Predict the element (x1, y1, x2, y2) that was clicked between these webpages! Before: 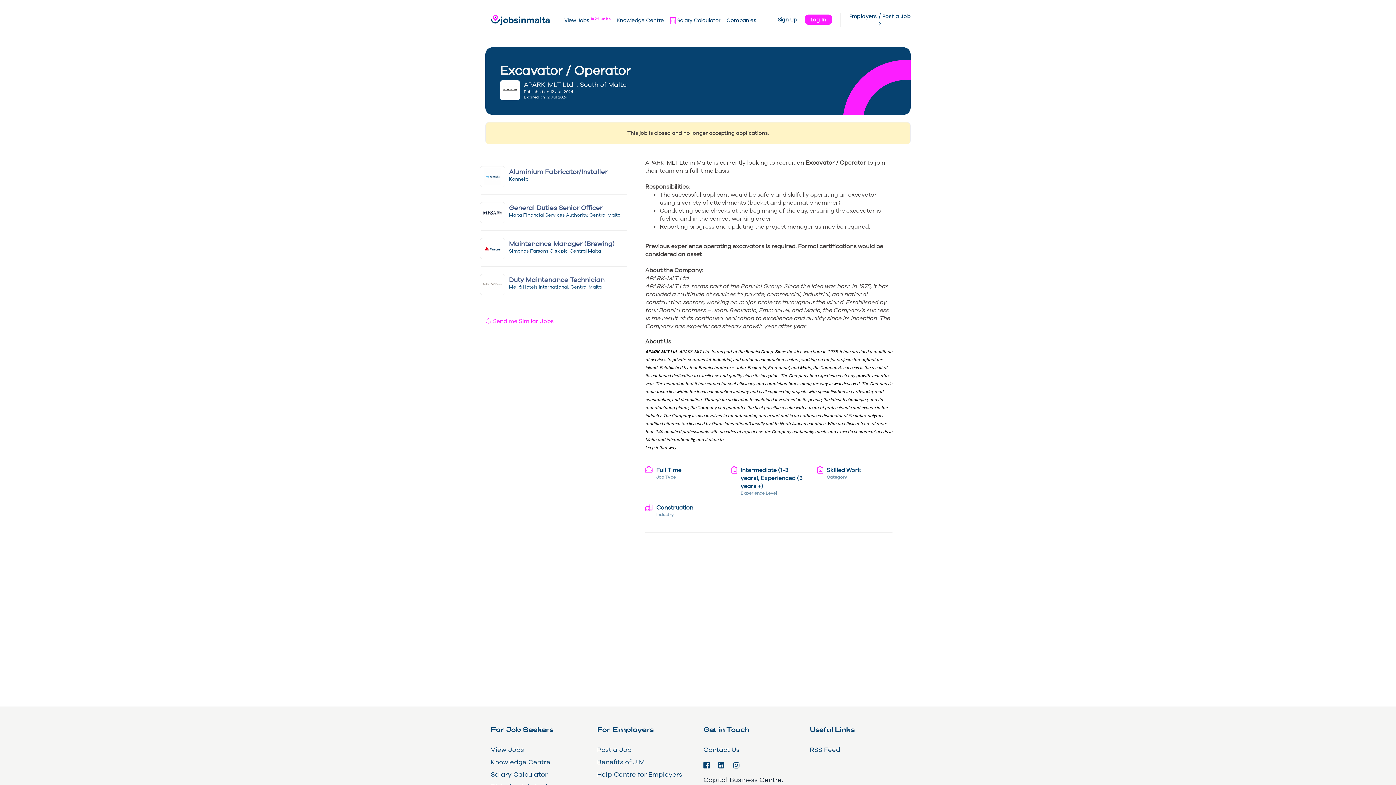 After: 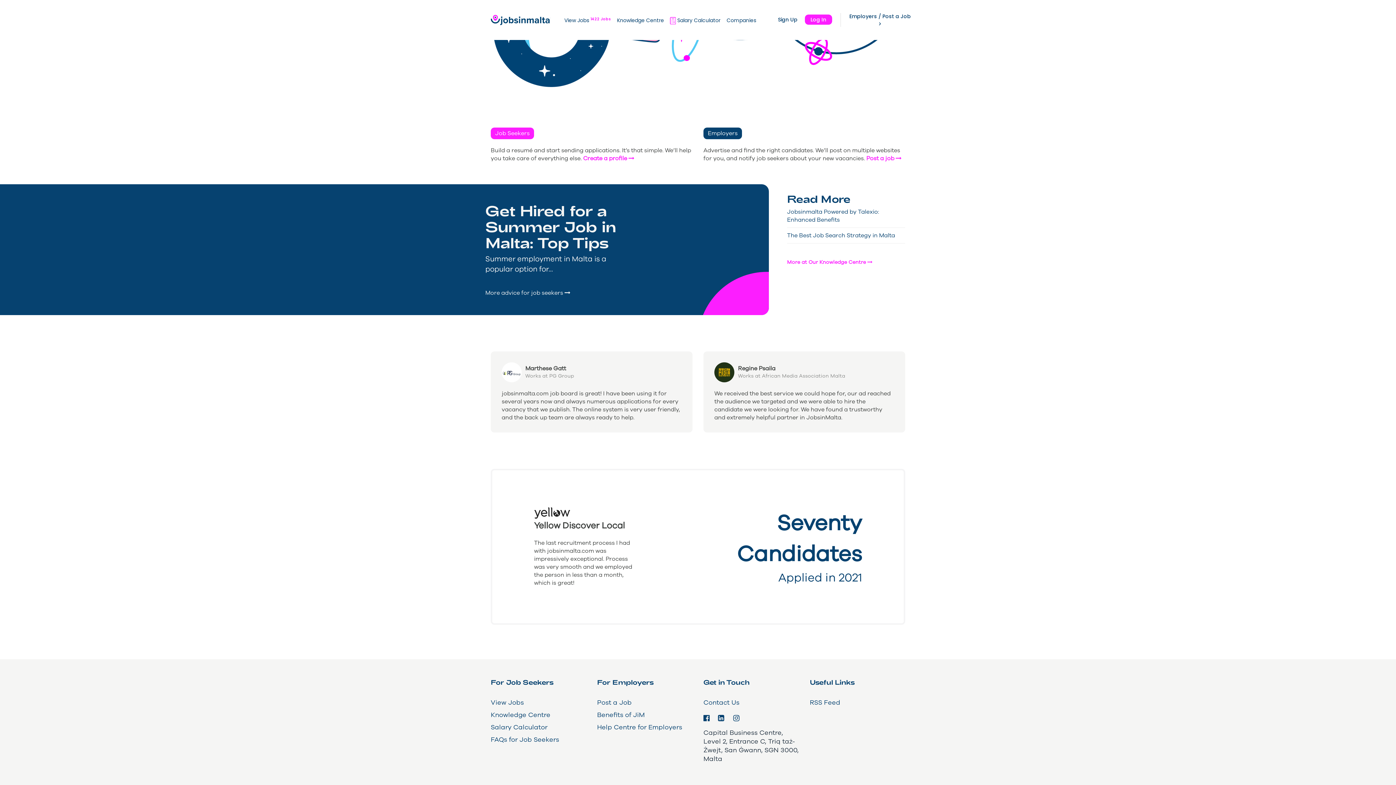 Action: bbox: (490, 770, 547, 779) label: Salary Calculator